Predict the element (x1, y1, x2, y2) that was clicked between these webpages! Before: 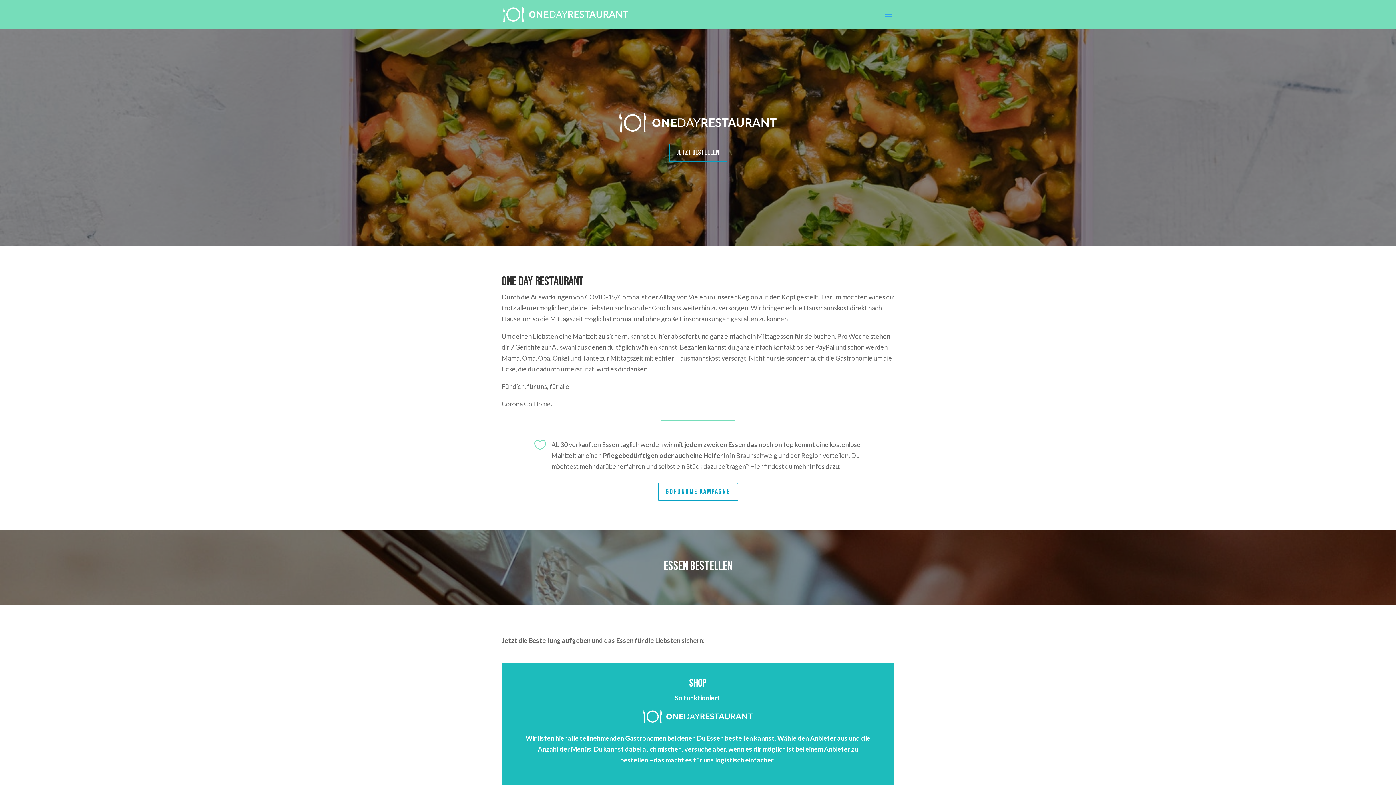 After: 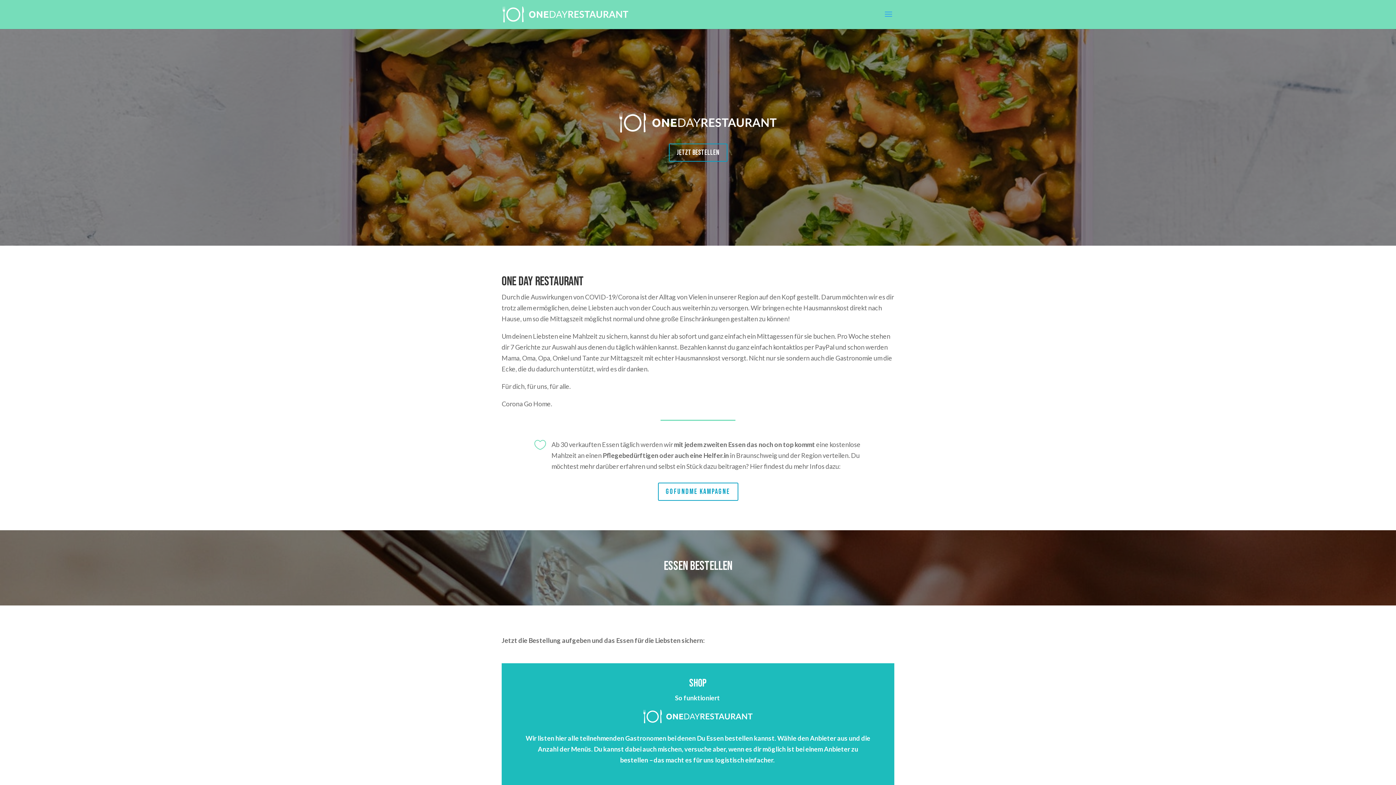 Action: bbox: (502, 11, 628, 18)